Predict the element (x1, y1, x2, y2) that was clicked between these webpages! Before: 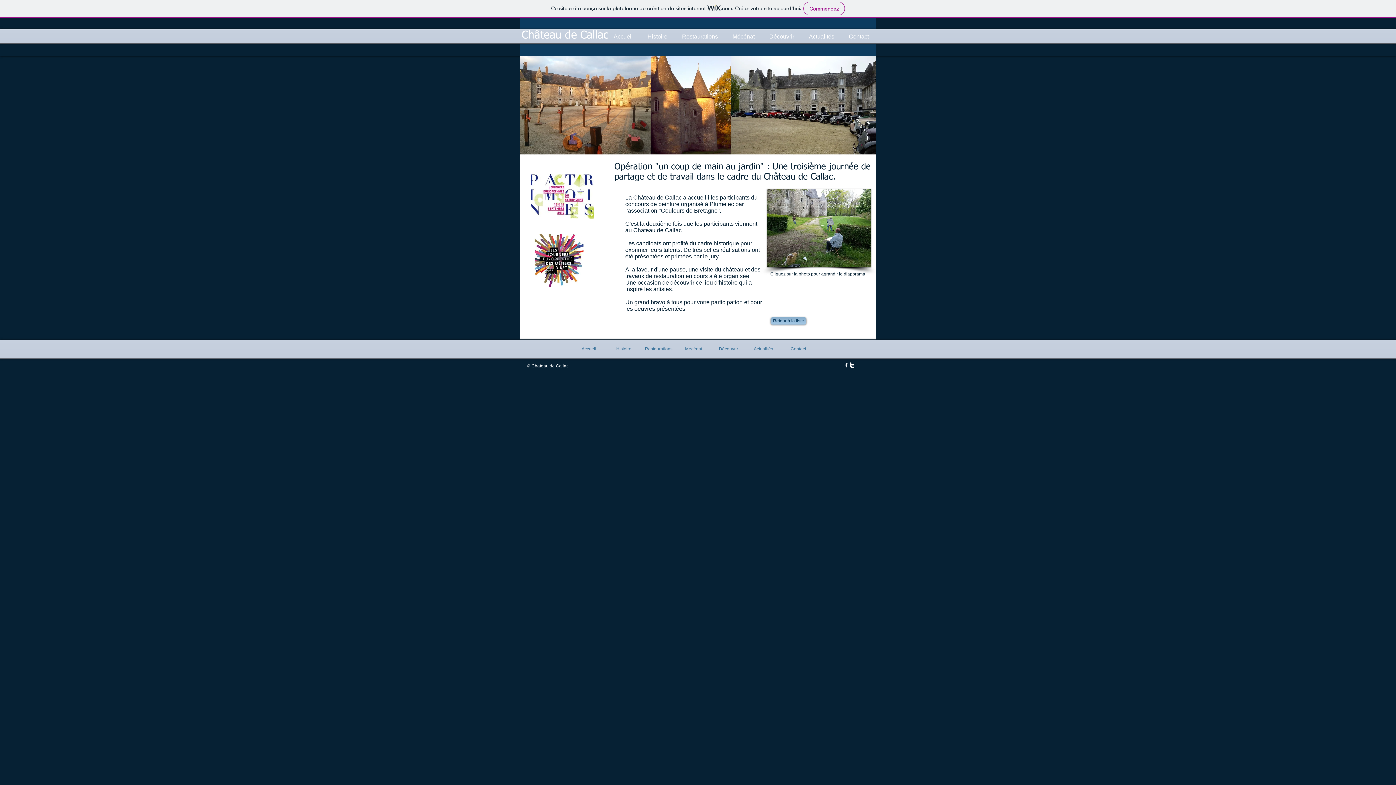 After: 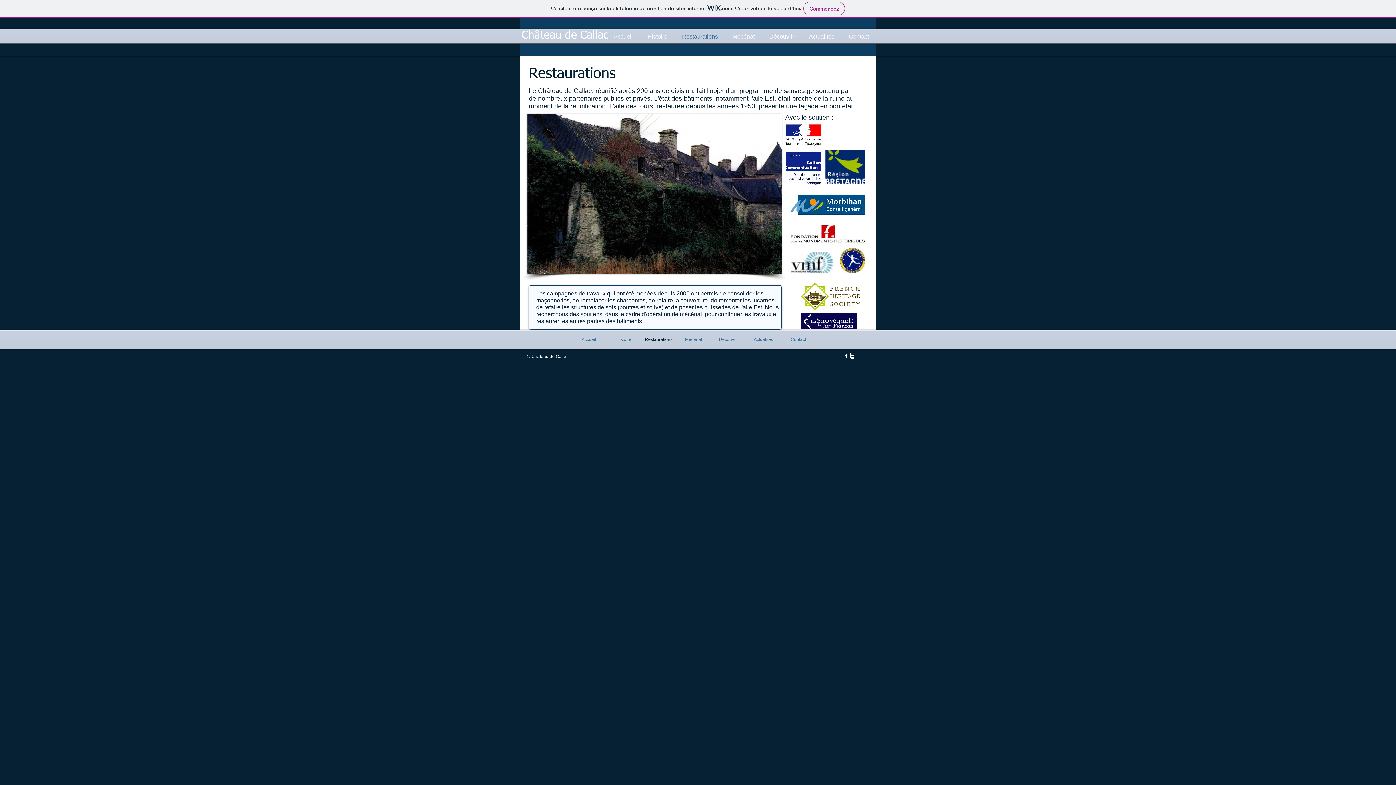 Action: label: Restaurations bbox: (641, 344, 676, 354)